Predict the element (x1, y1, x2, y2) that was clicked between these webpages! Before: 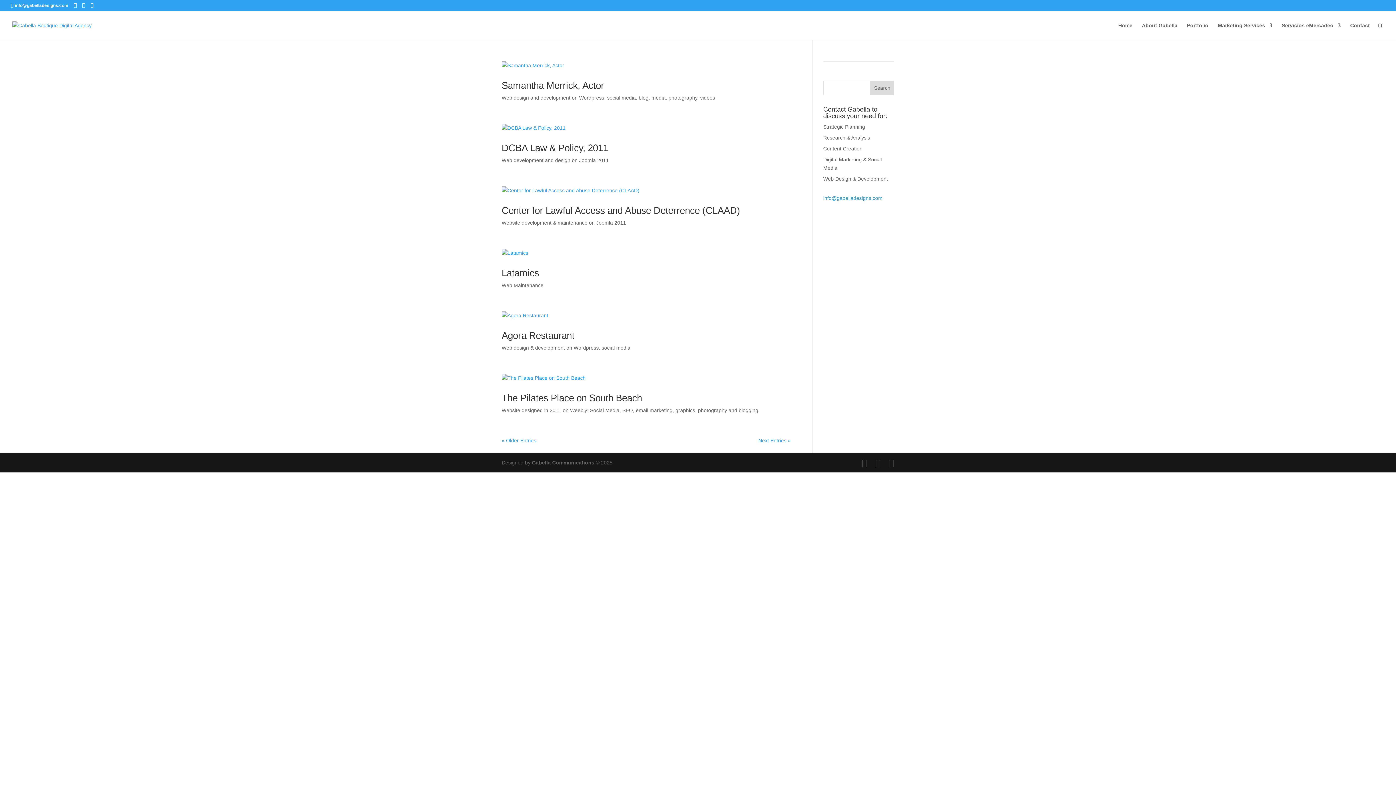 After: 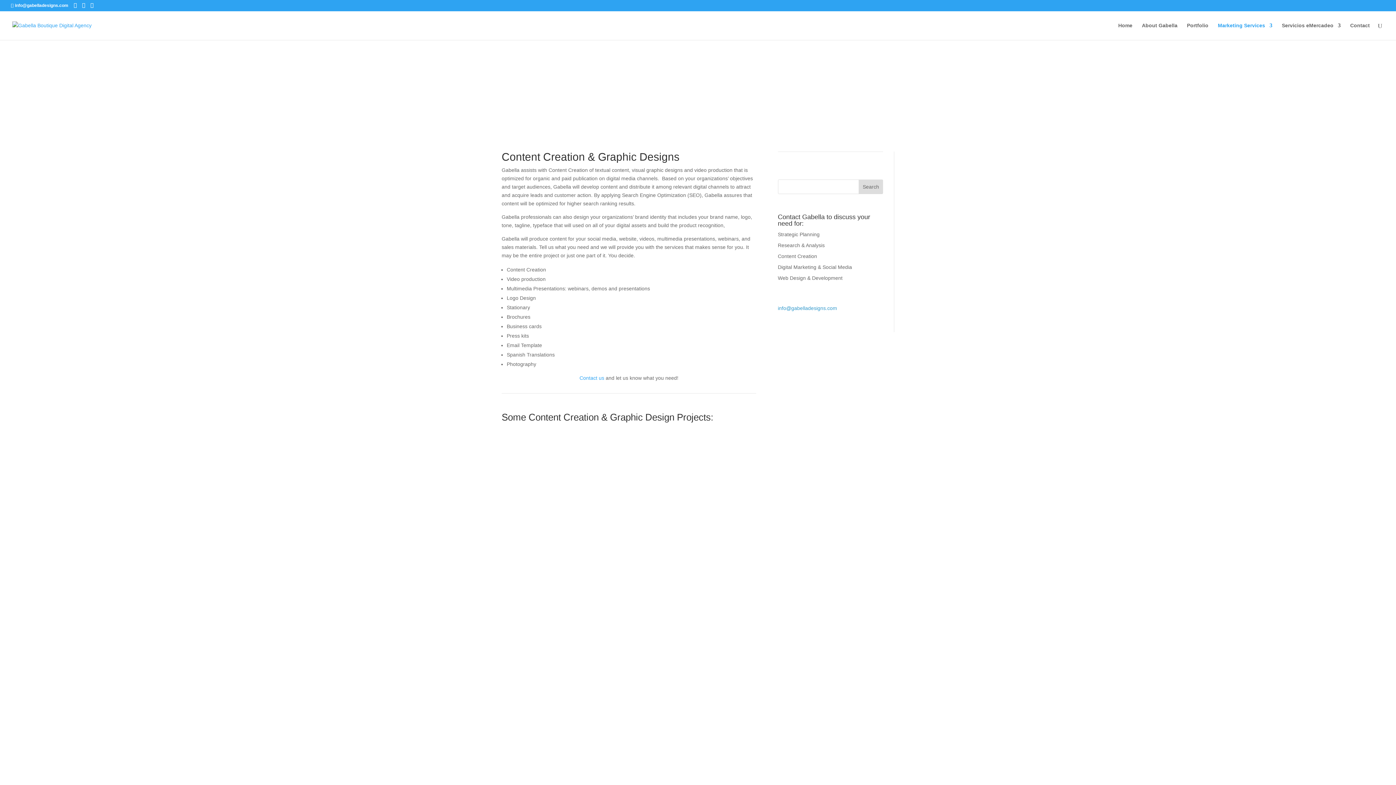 Action: label: Content Creation bbox: (823, 145, 862, 151)